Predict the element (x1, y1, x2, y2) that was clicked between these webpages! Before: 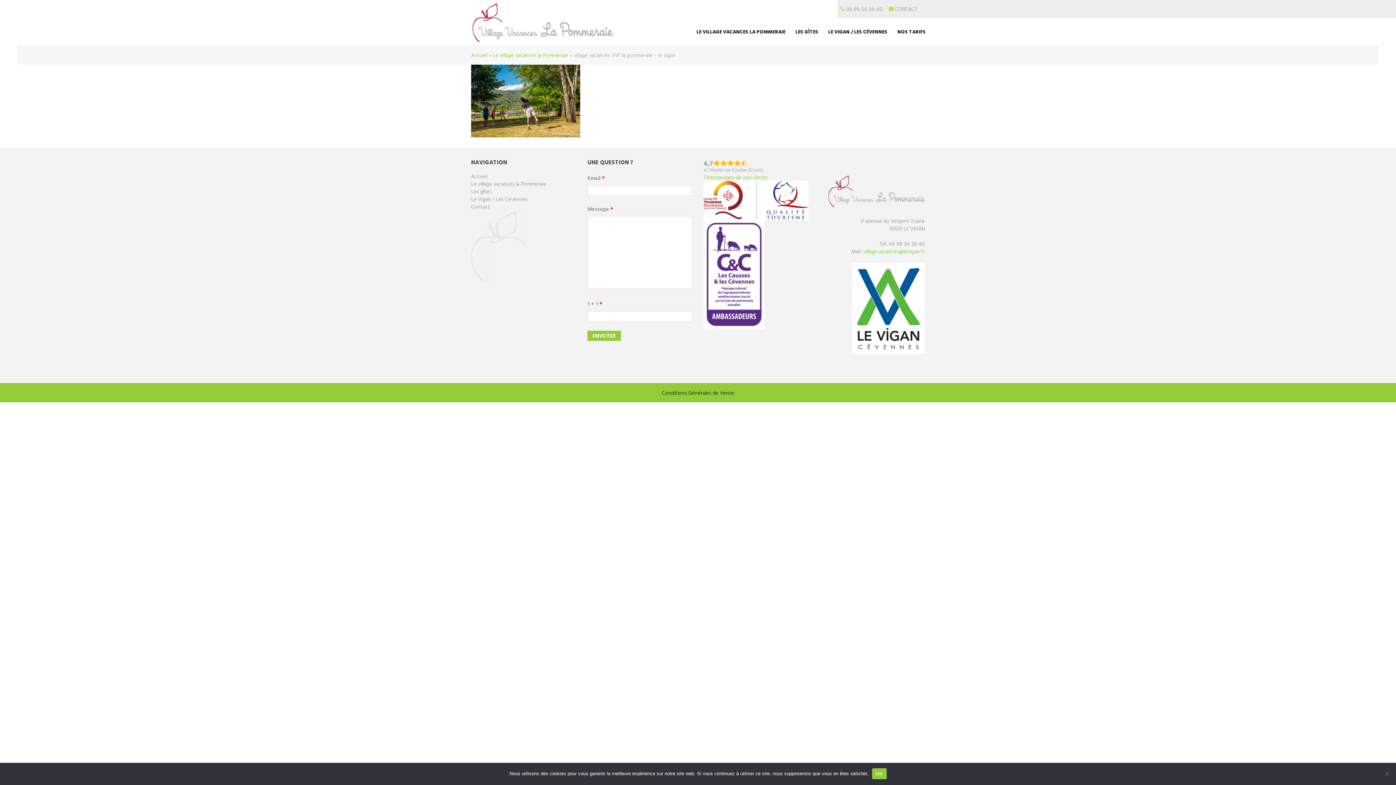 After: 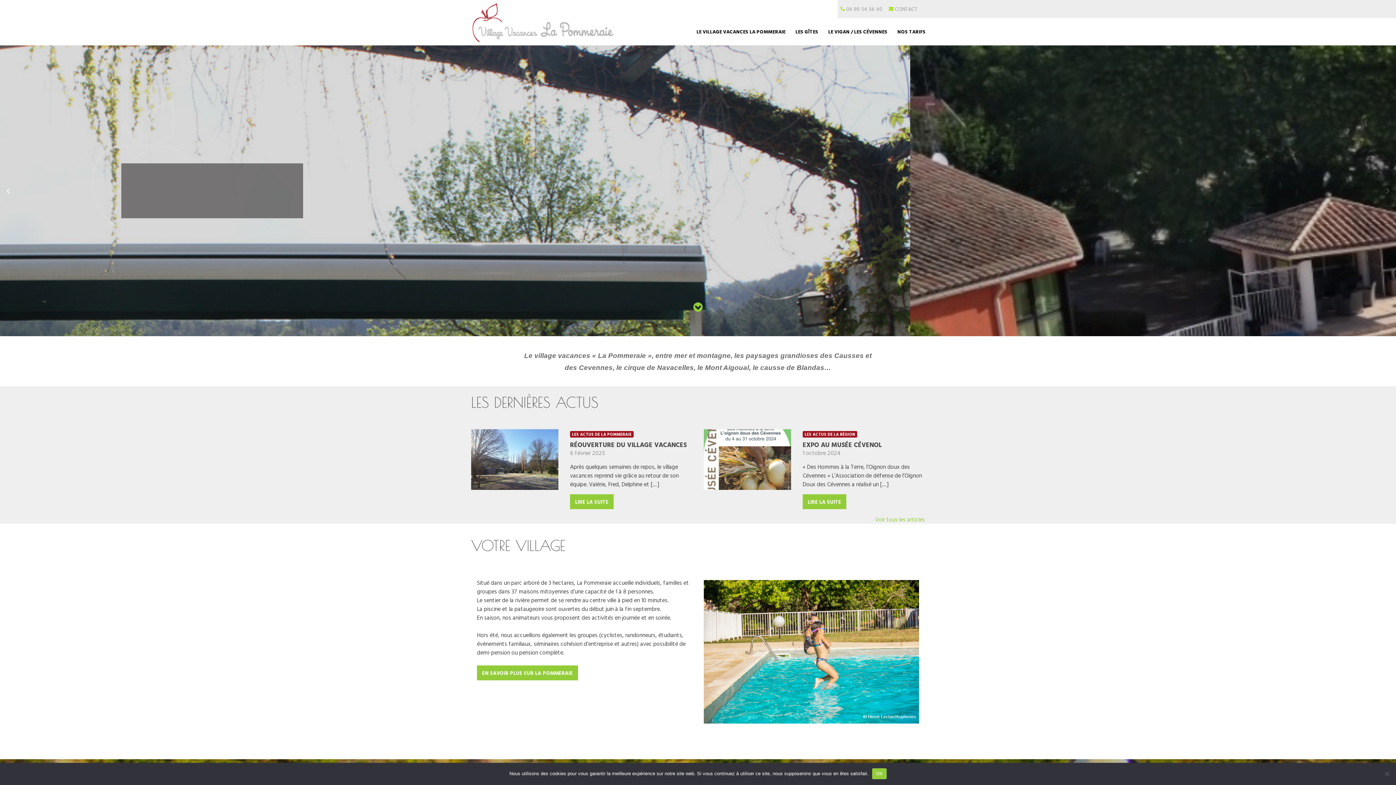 Action: bbox: (471, 51, 487, 59) label: Accueil